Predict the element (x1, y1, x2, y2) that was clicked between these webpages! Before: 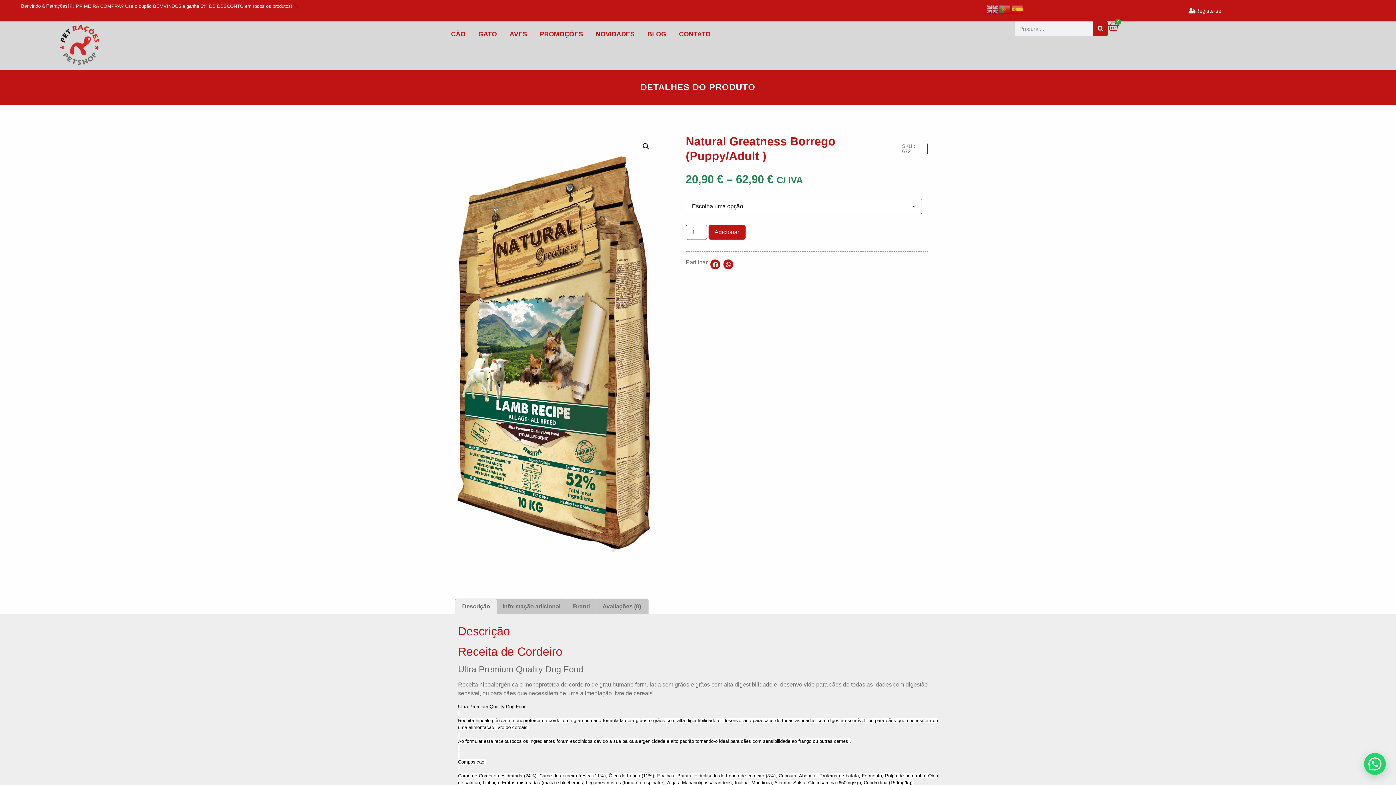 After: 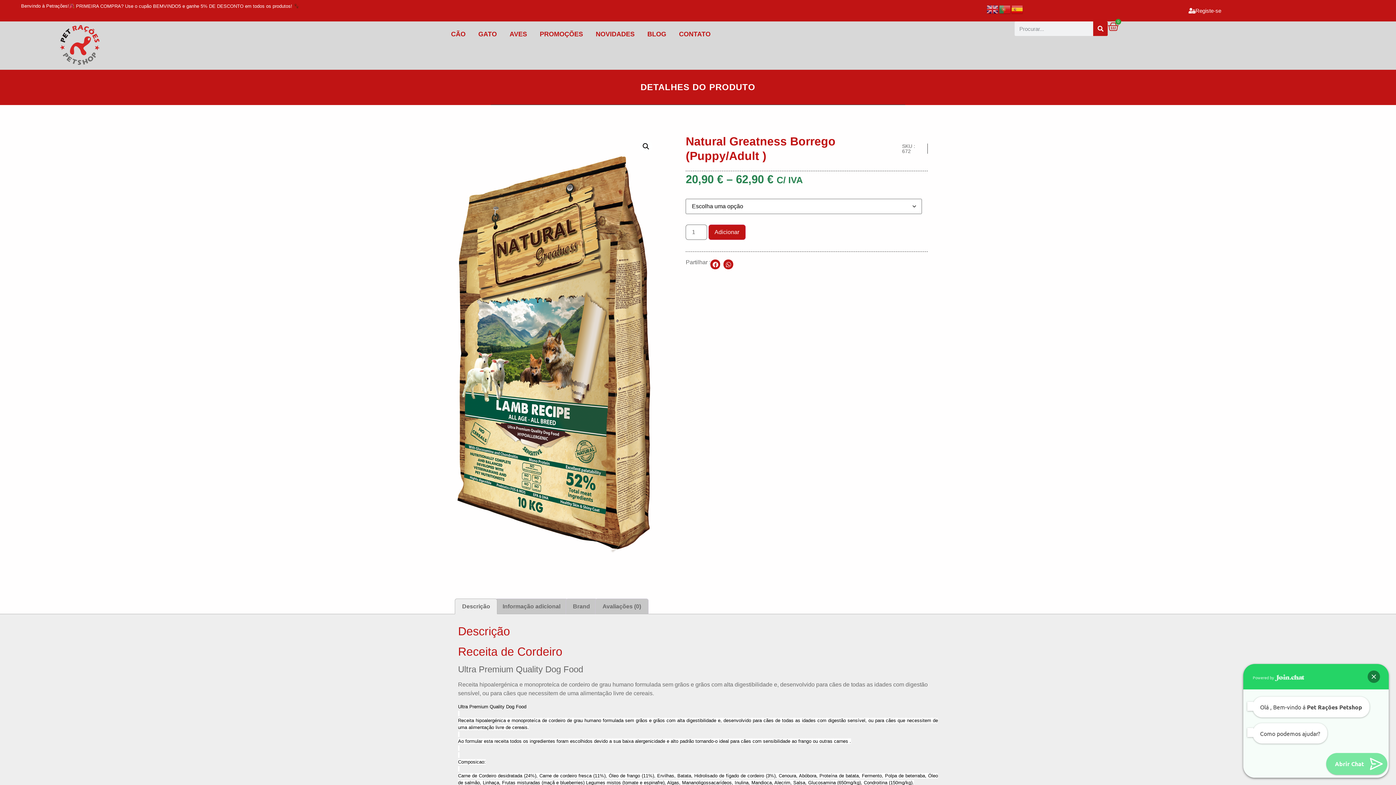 Action: bbox: (1364, 753, 1386, 775) label: Precisa de ajuda?